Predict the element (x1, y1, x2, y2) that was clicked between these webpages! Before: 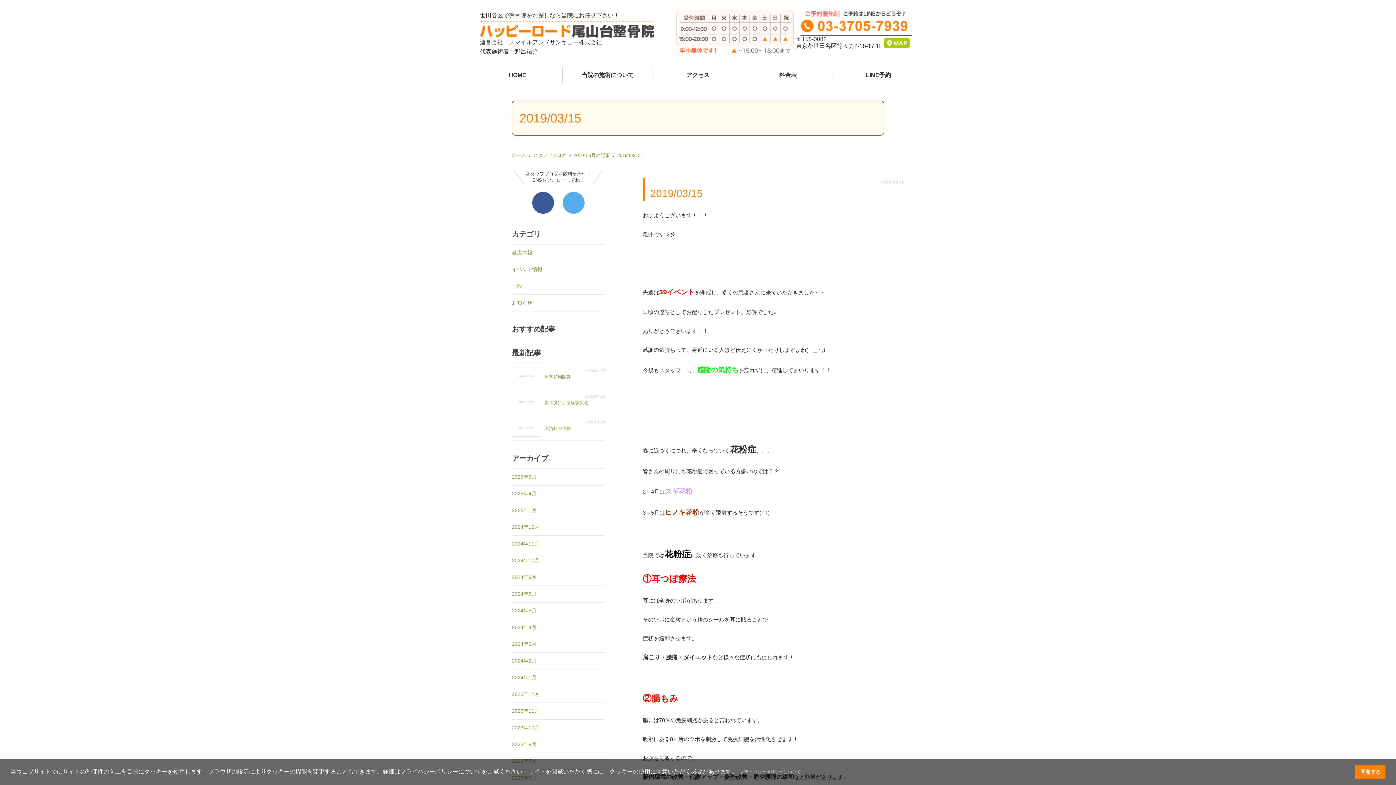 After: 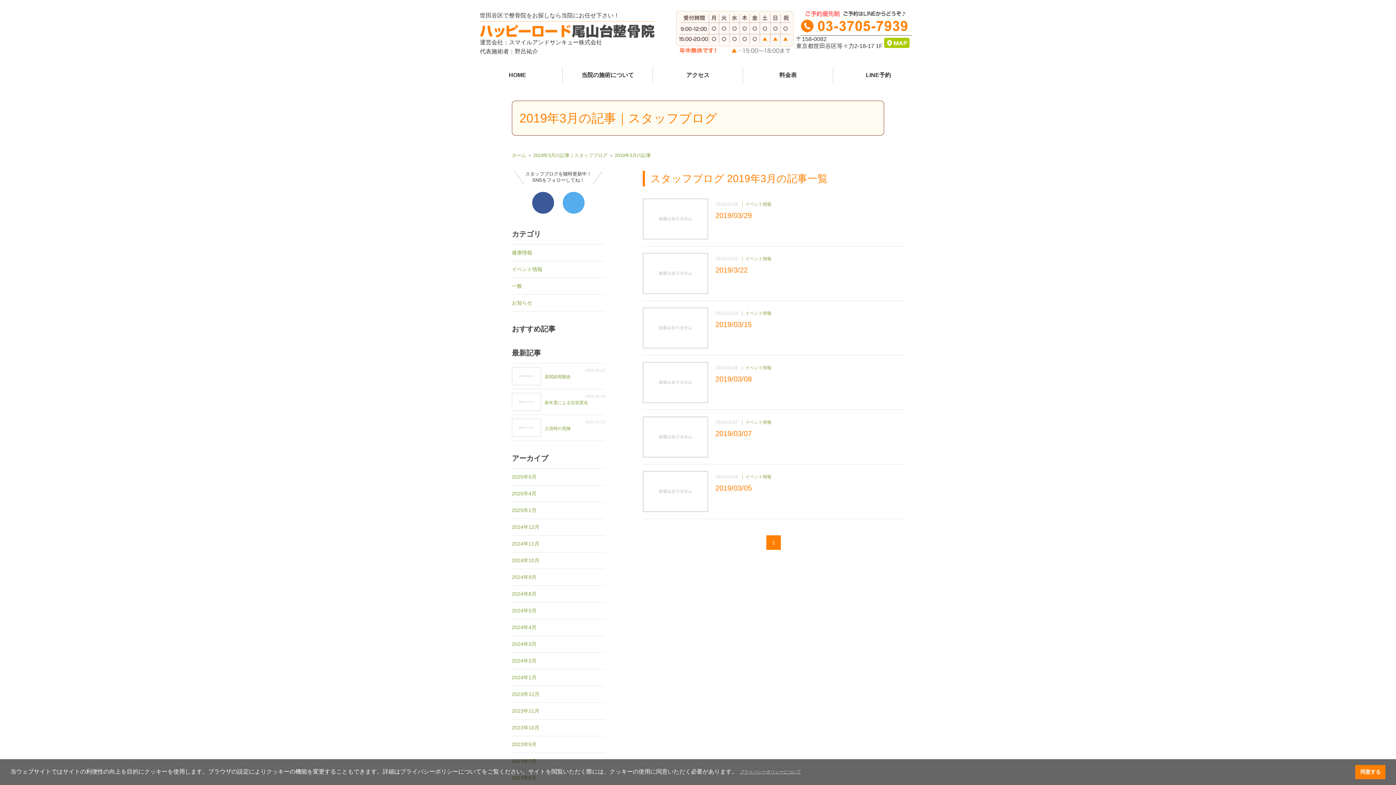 Action: label: 2019年3月の記事 bbox: (573, 152, 610, 158)